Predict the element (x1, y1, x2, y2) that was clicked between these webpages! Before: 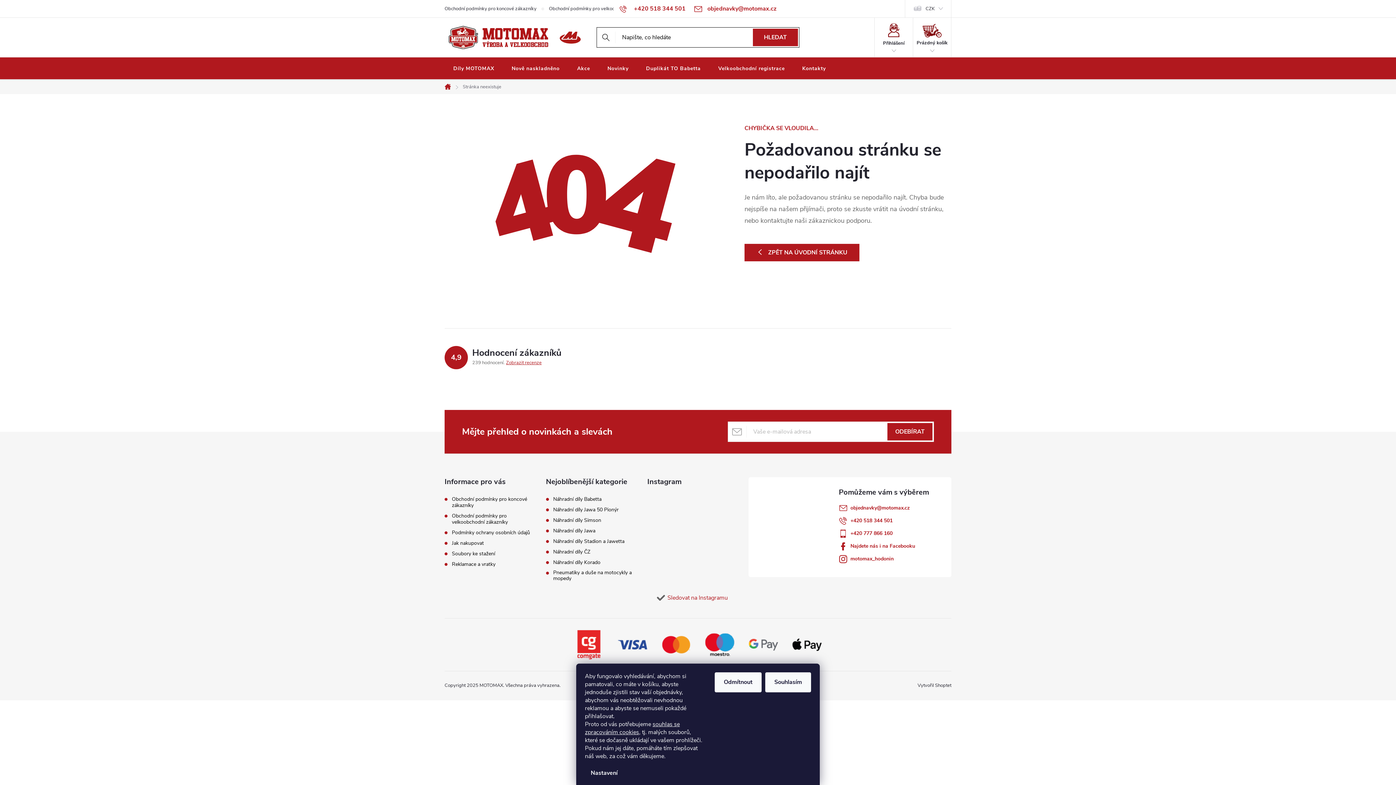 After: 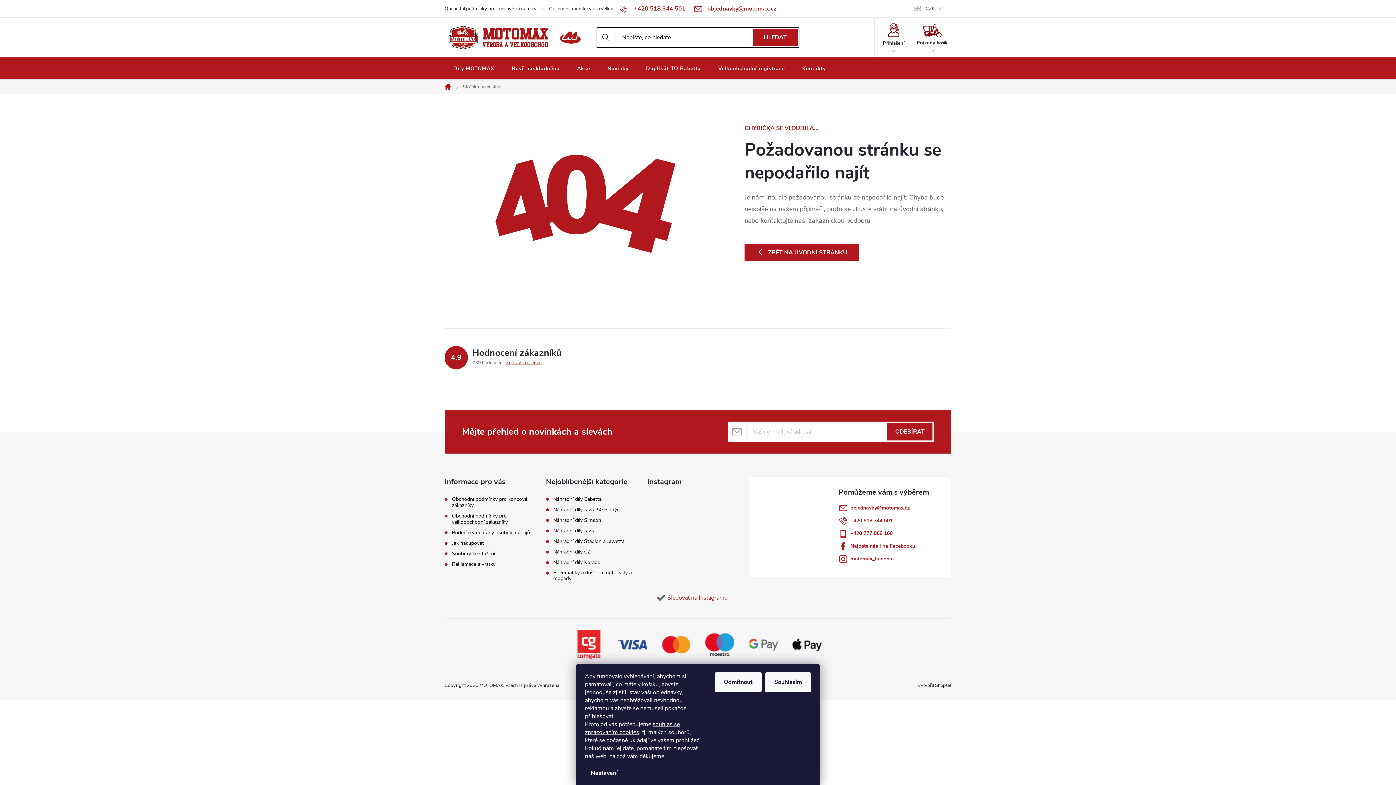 Action: bbox: (452, 512, 508, 525) label: Obchodní podmínky pro velkoobchodní zákazníky